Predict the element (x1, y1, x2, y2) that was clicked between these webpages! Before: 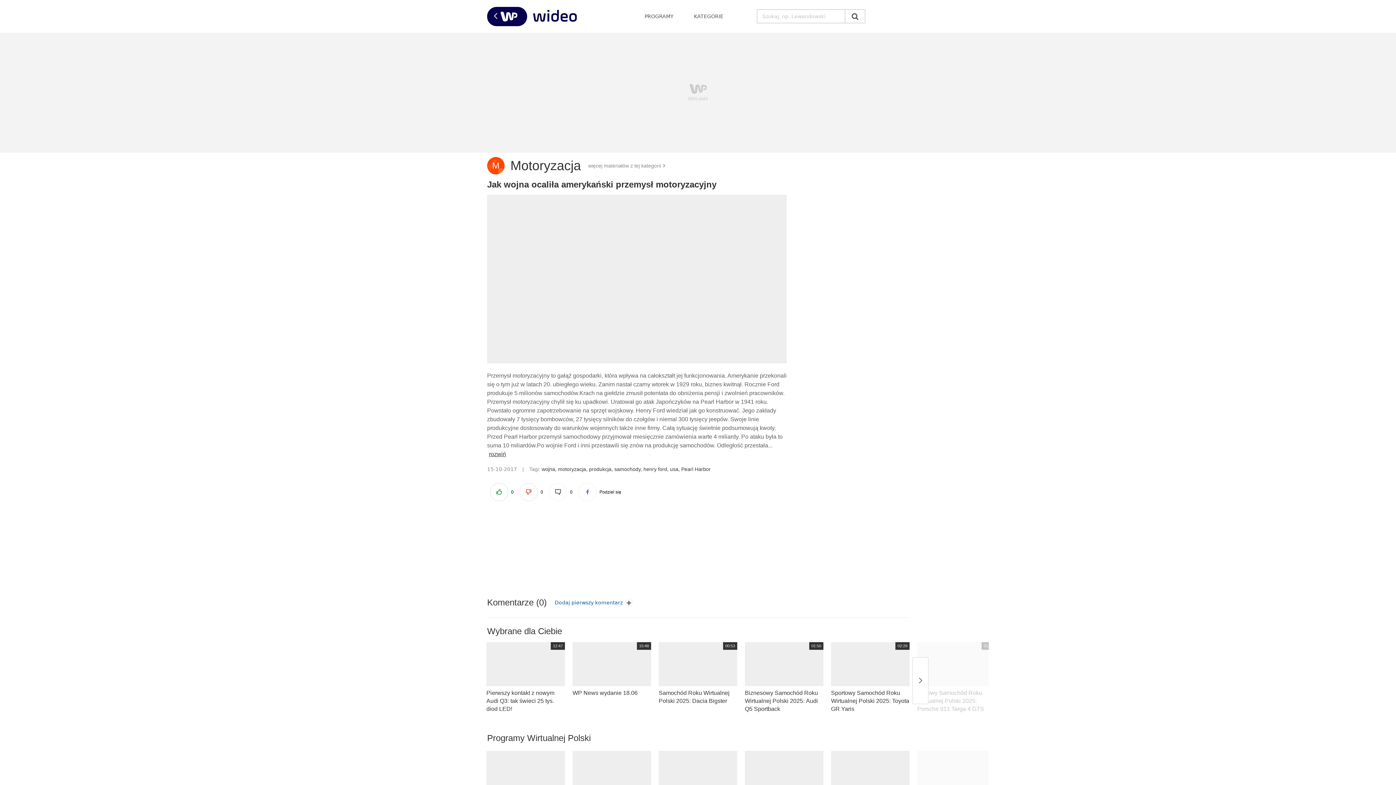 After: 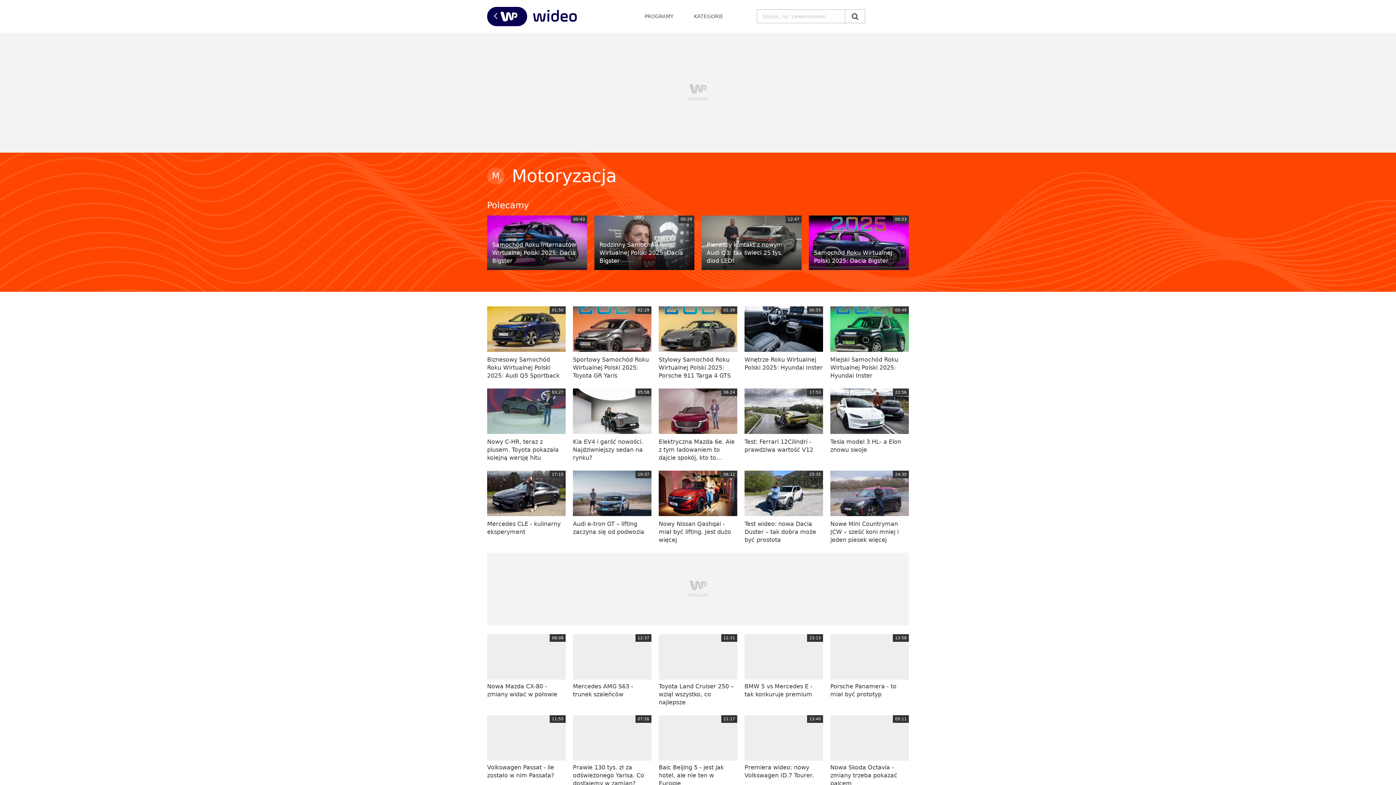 Action: label: więcej materiałów z tej kategorii bbox: (588, 162, 666, 168)